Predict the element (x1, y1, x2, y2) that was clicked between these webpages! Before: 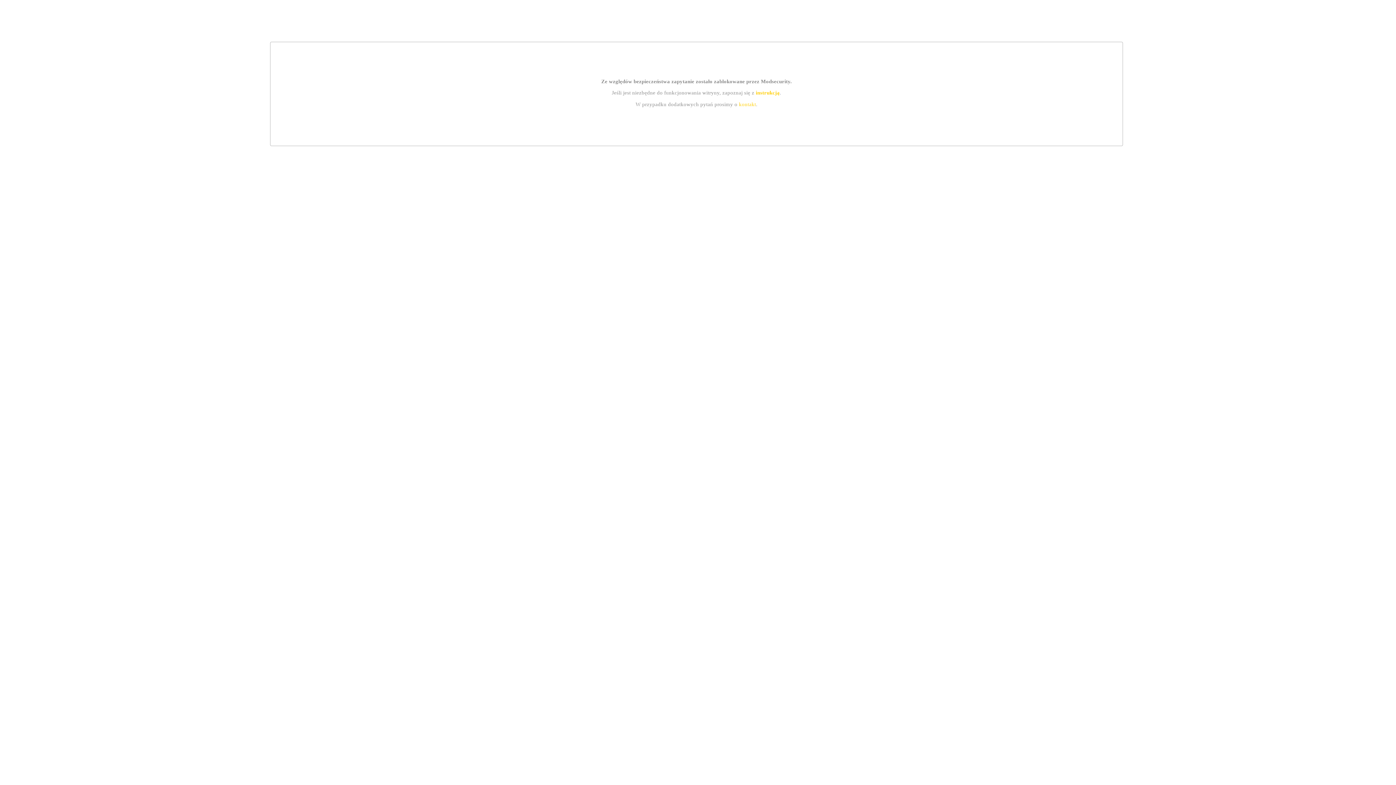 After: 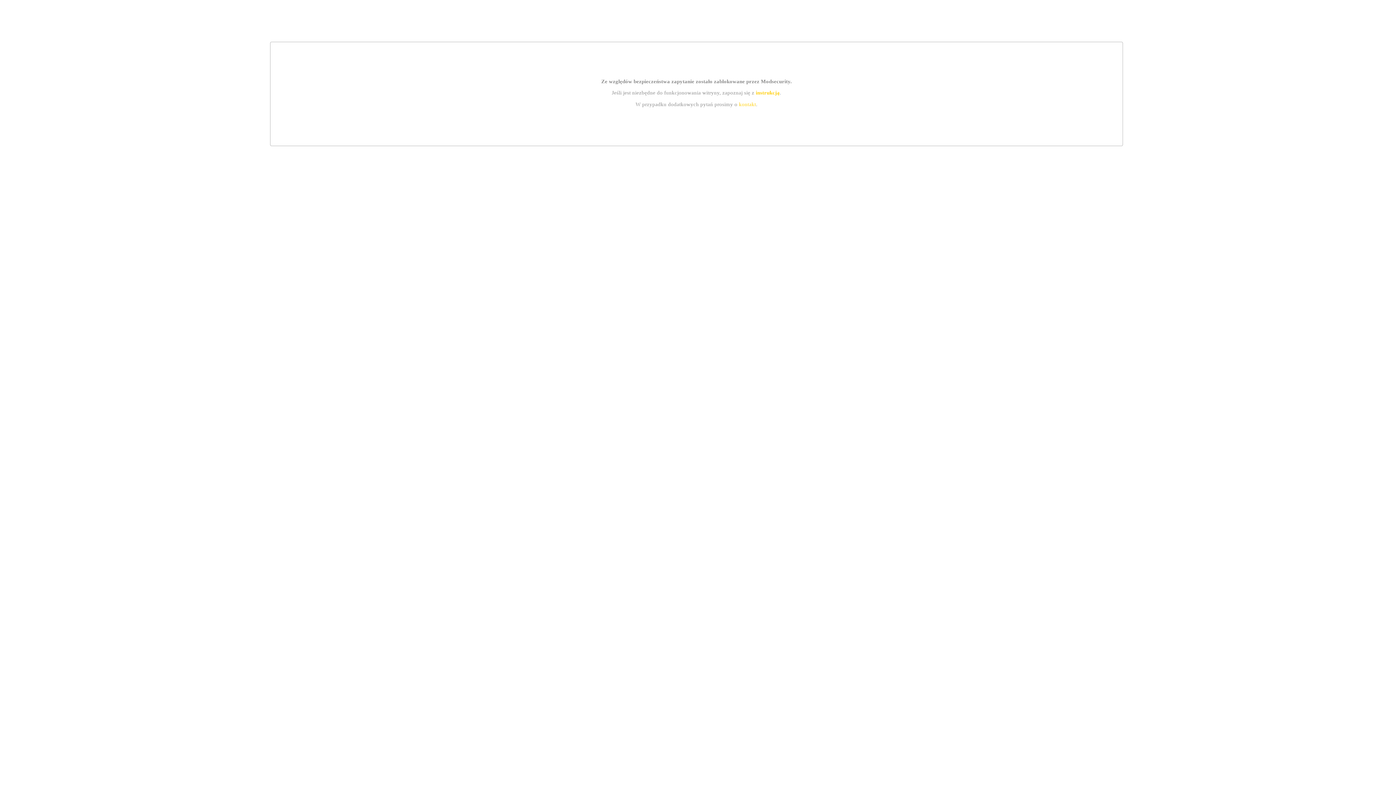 Action: label: kontakt bbox: (739, 101, 756, 107)